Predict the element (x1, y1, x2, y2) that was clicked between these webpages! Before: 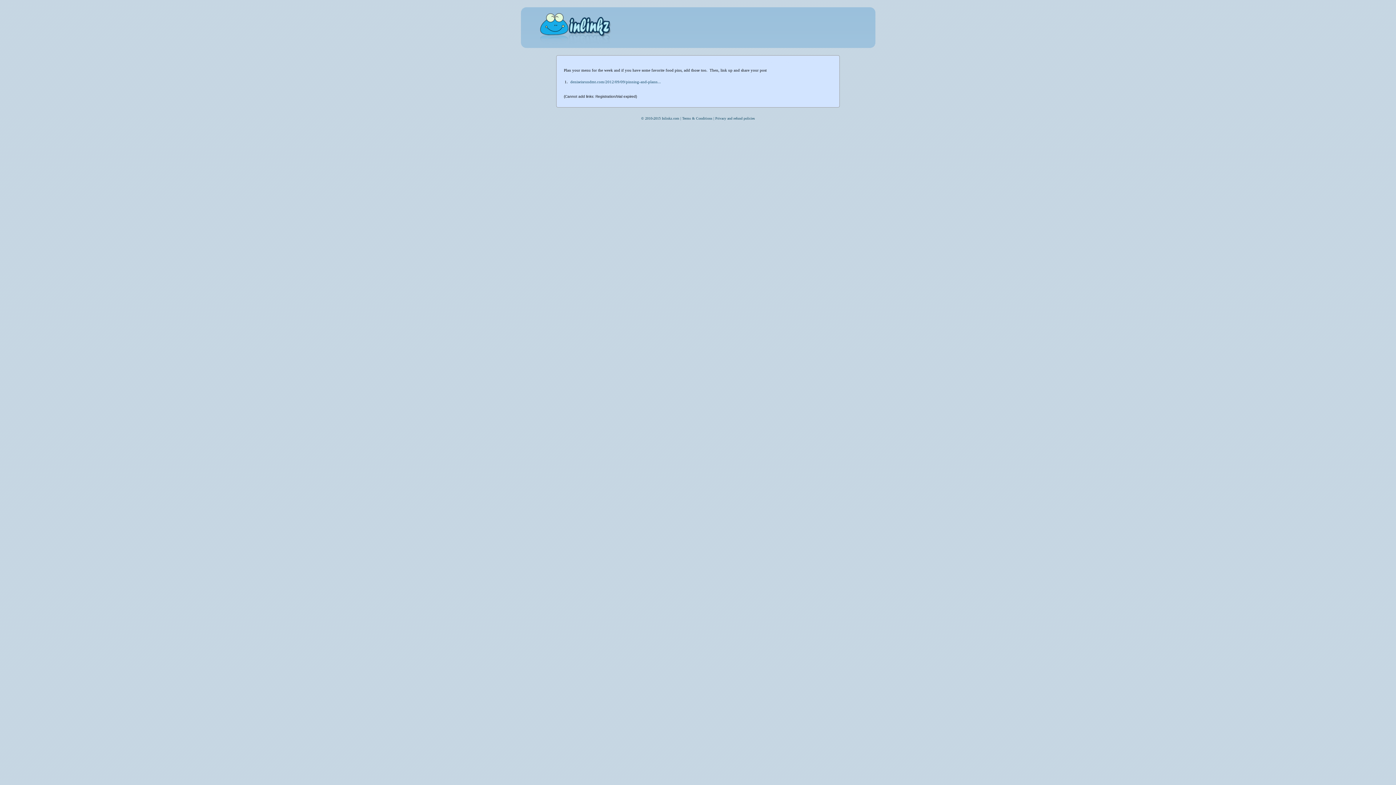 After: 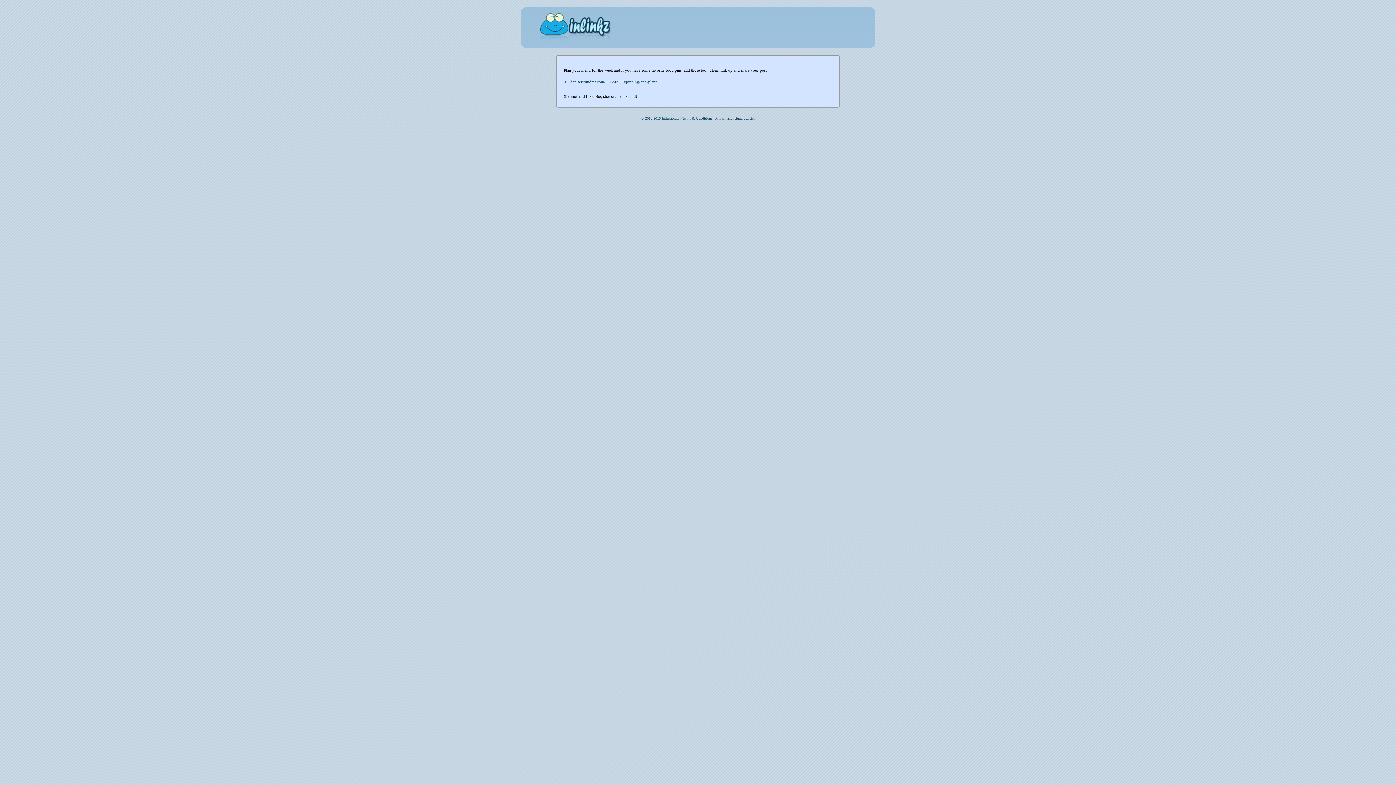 Action: label: deniseisrundmt.com/2012/09/09/pinning-and-plann... bbox: (570, 79, 661, 84)